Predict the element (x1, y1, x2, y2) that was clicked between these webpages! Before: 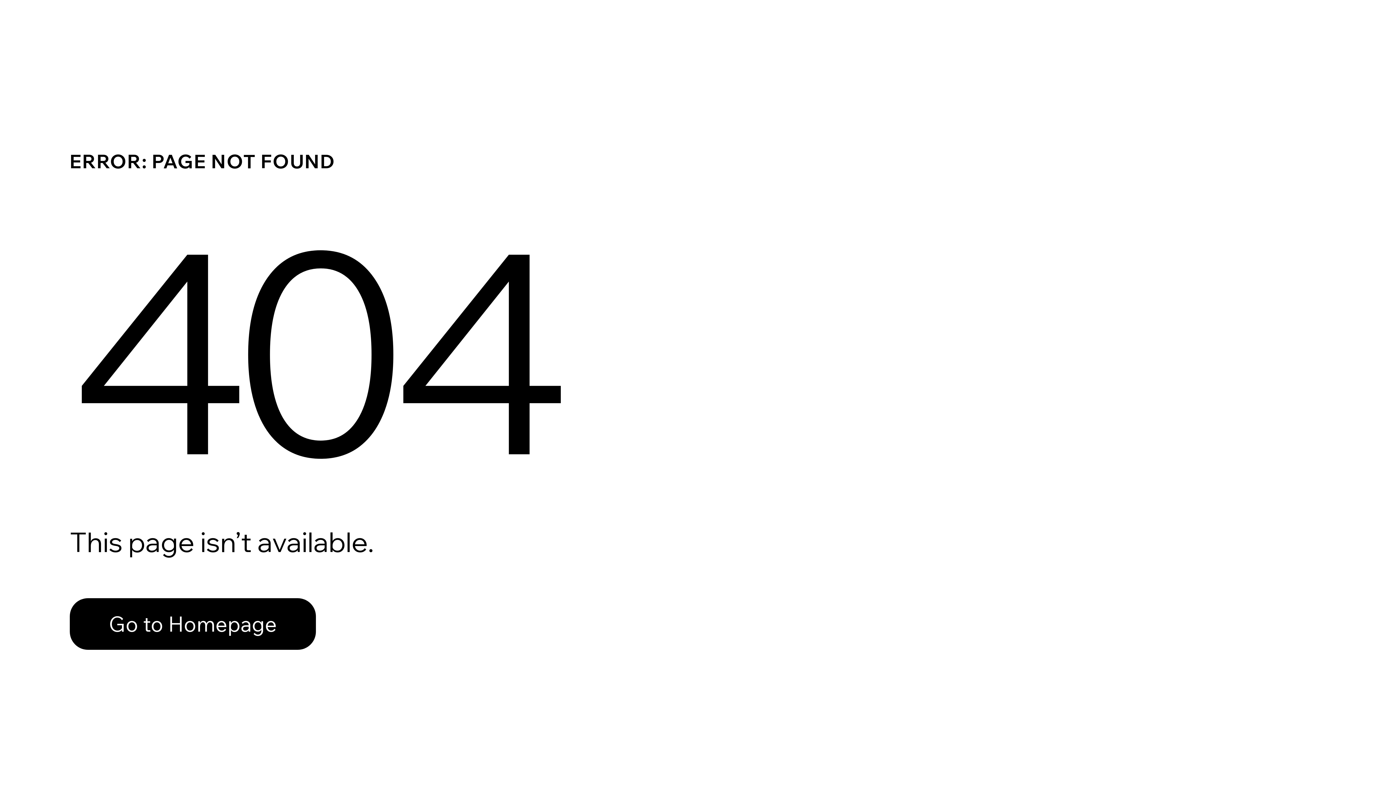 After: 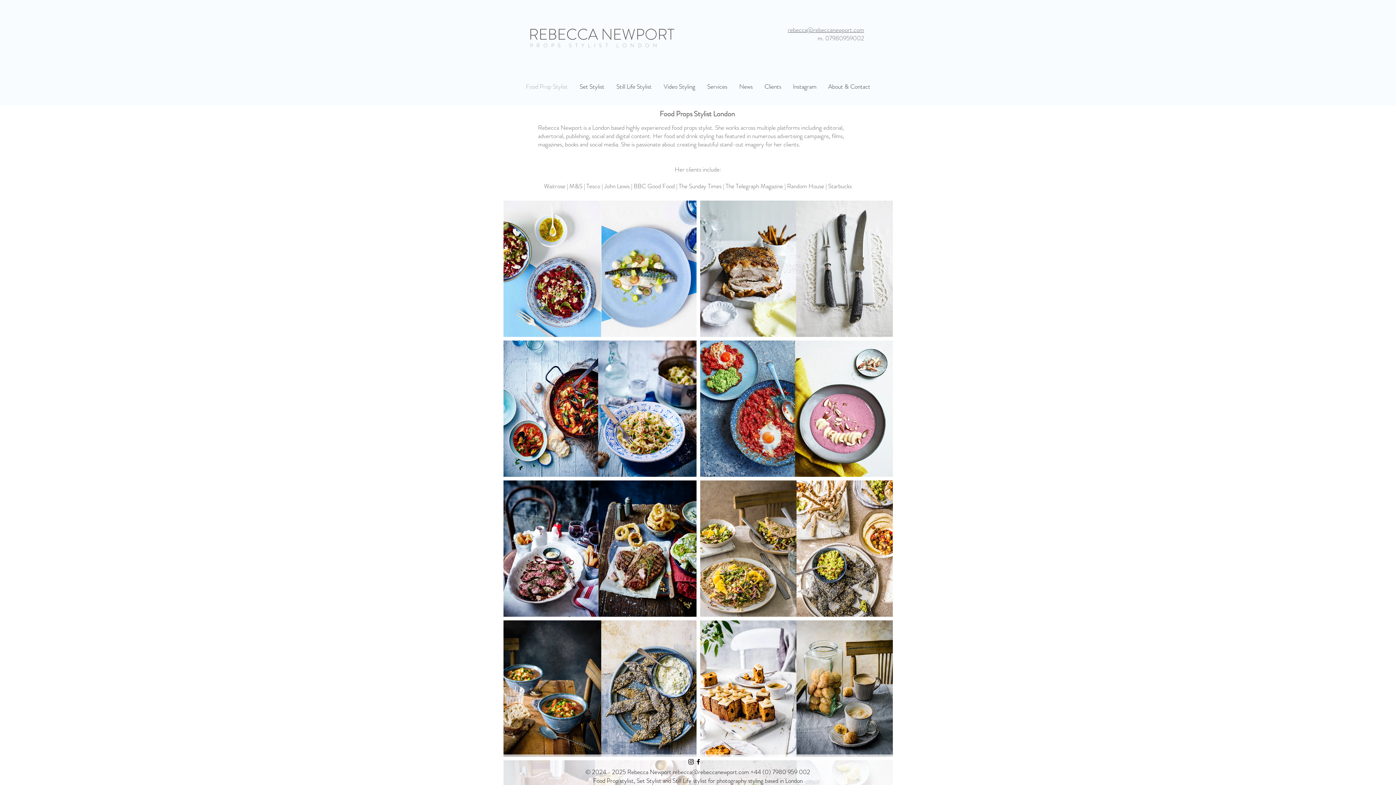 Action: bbox: (69, 582, 768, 659) label: Go to Homepage